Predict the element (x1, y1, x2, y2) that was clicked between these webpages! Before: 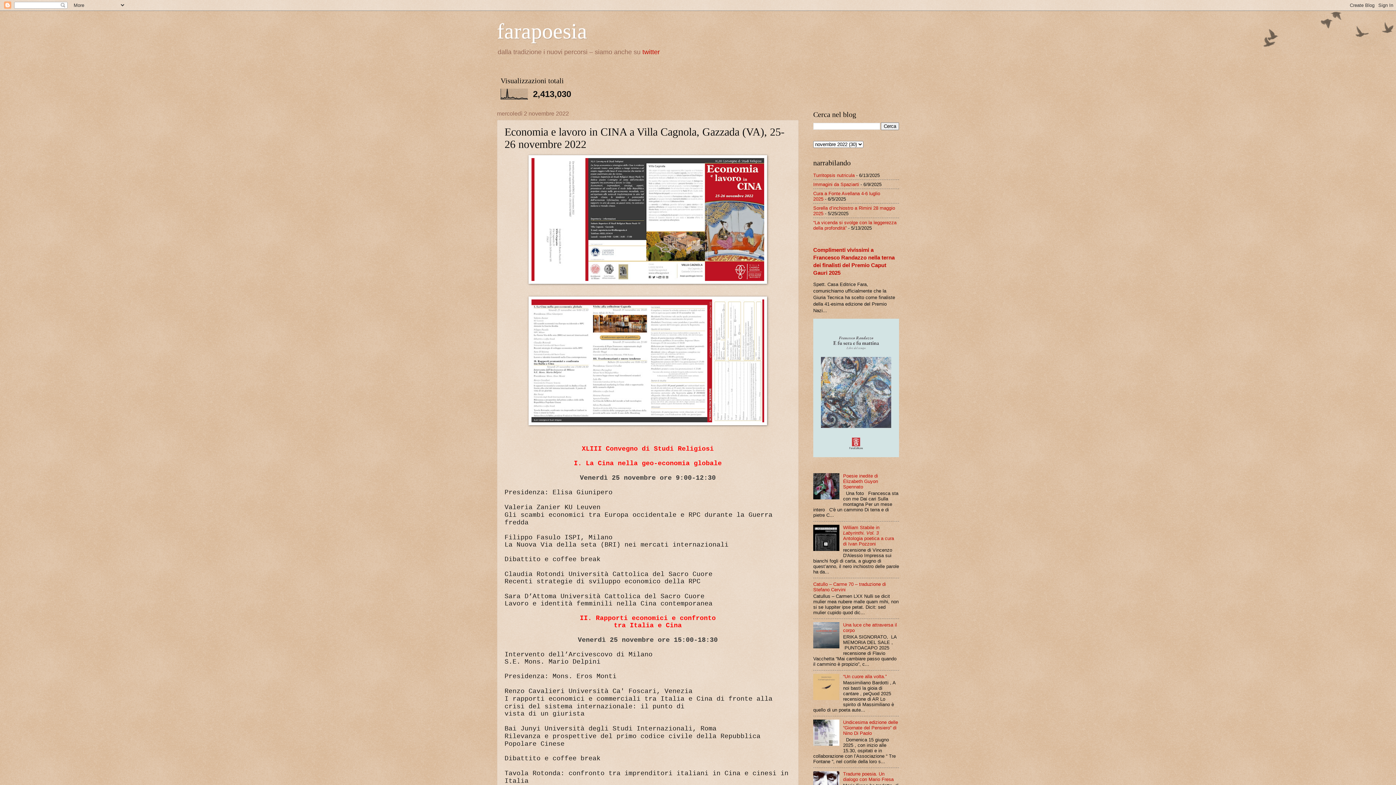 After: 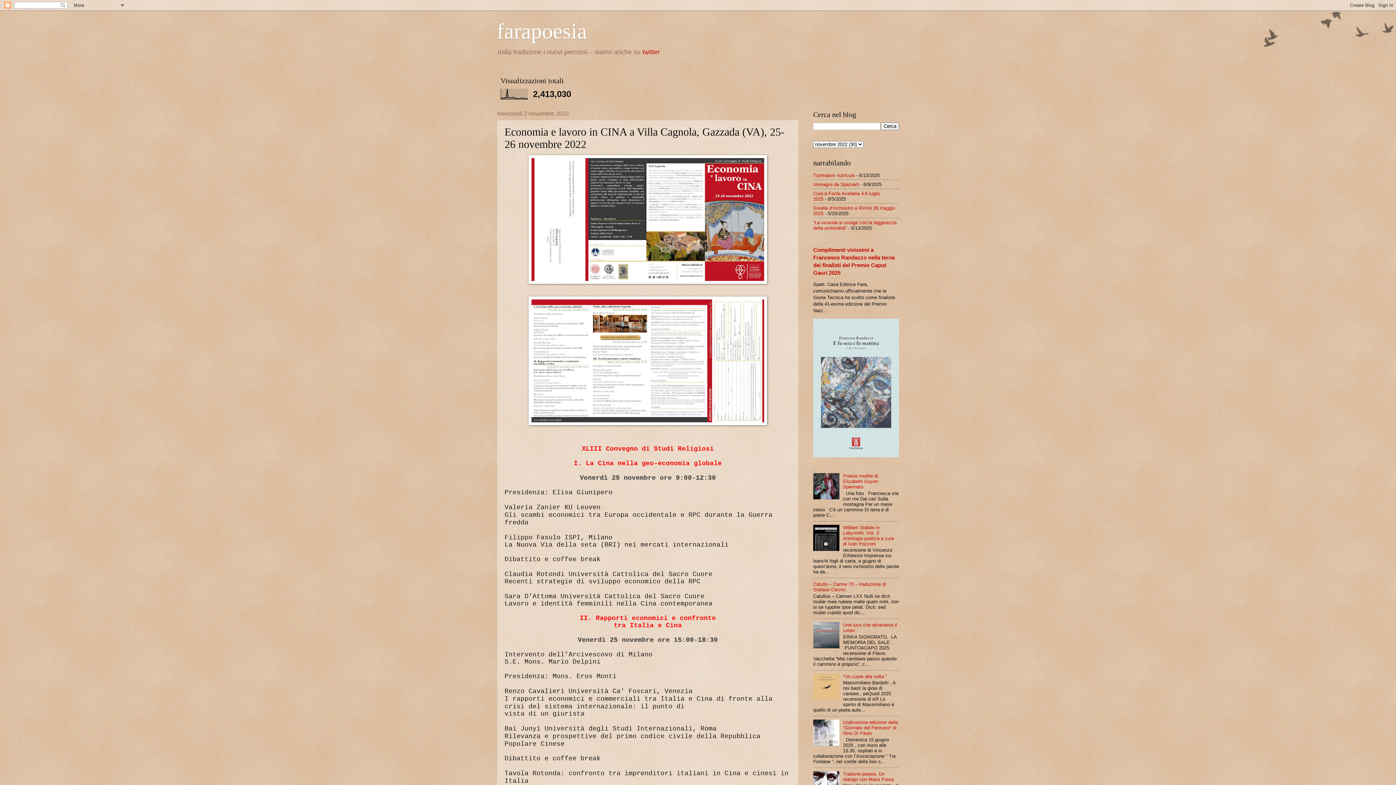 Action: bbox: (813, 644, 841, 649)